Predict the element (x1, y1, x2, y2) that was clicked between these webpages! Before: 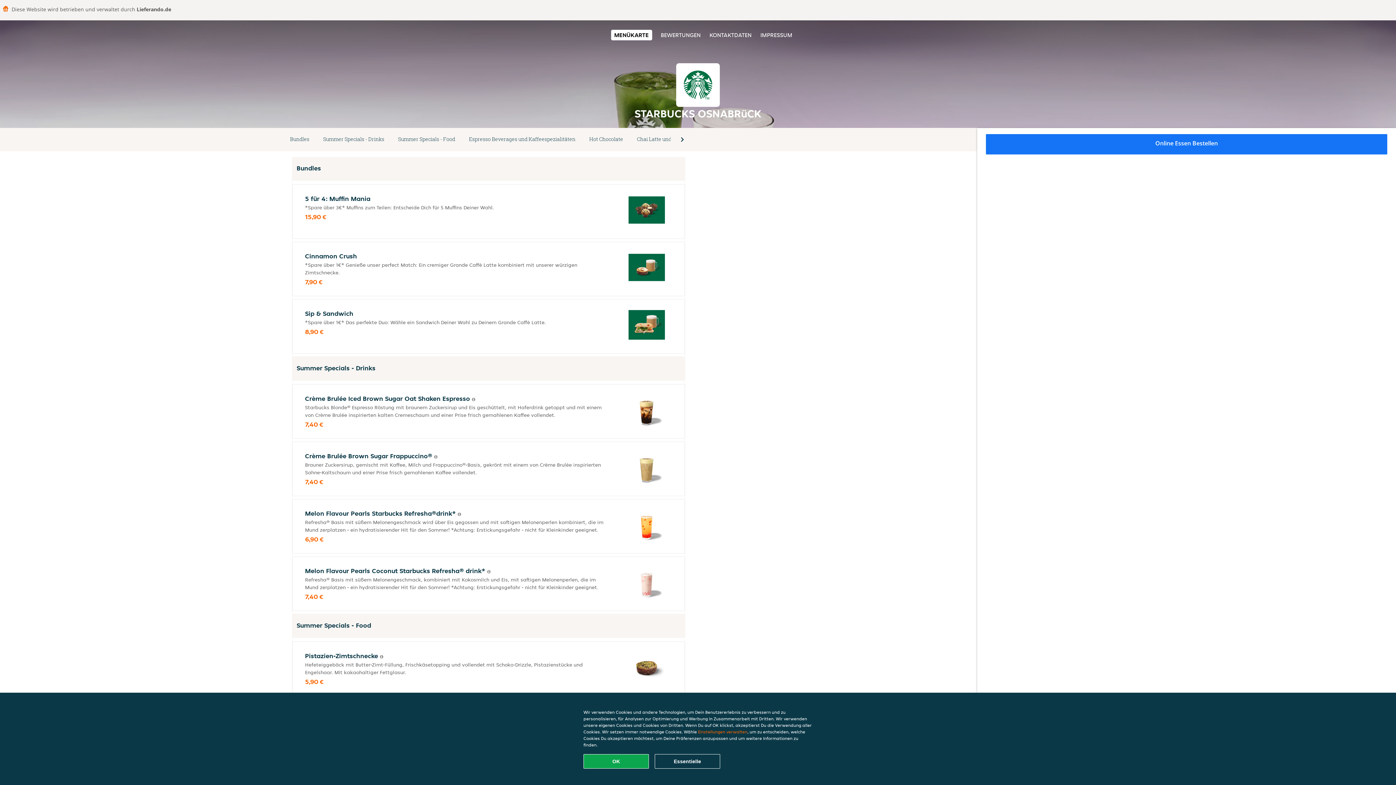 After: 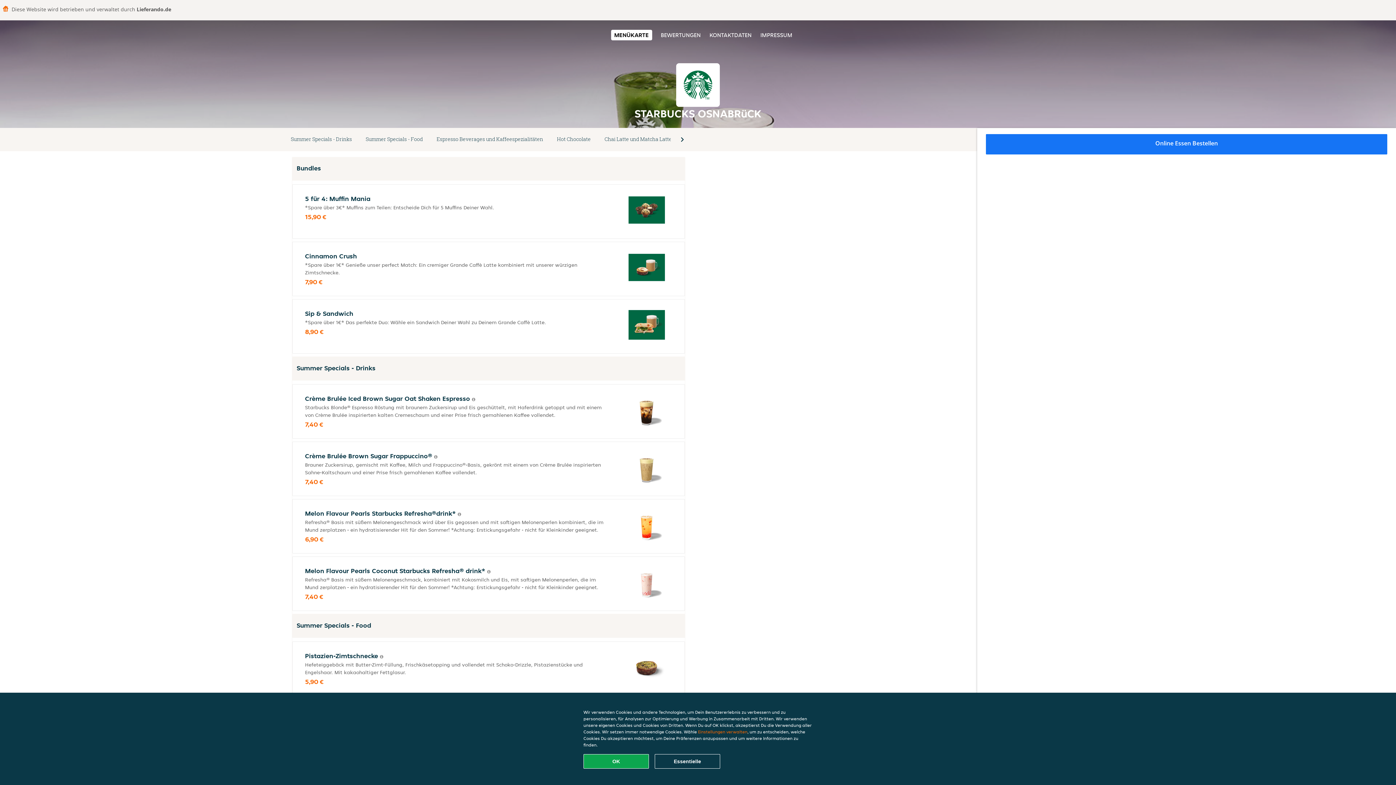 Action: label: Next slide bbox: (670, 128, 694, 151)